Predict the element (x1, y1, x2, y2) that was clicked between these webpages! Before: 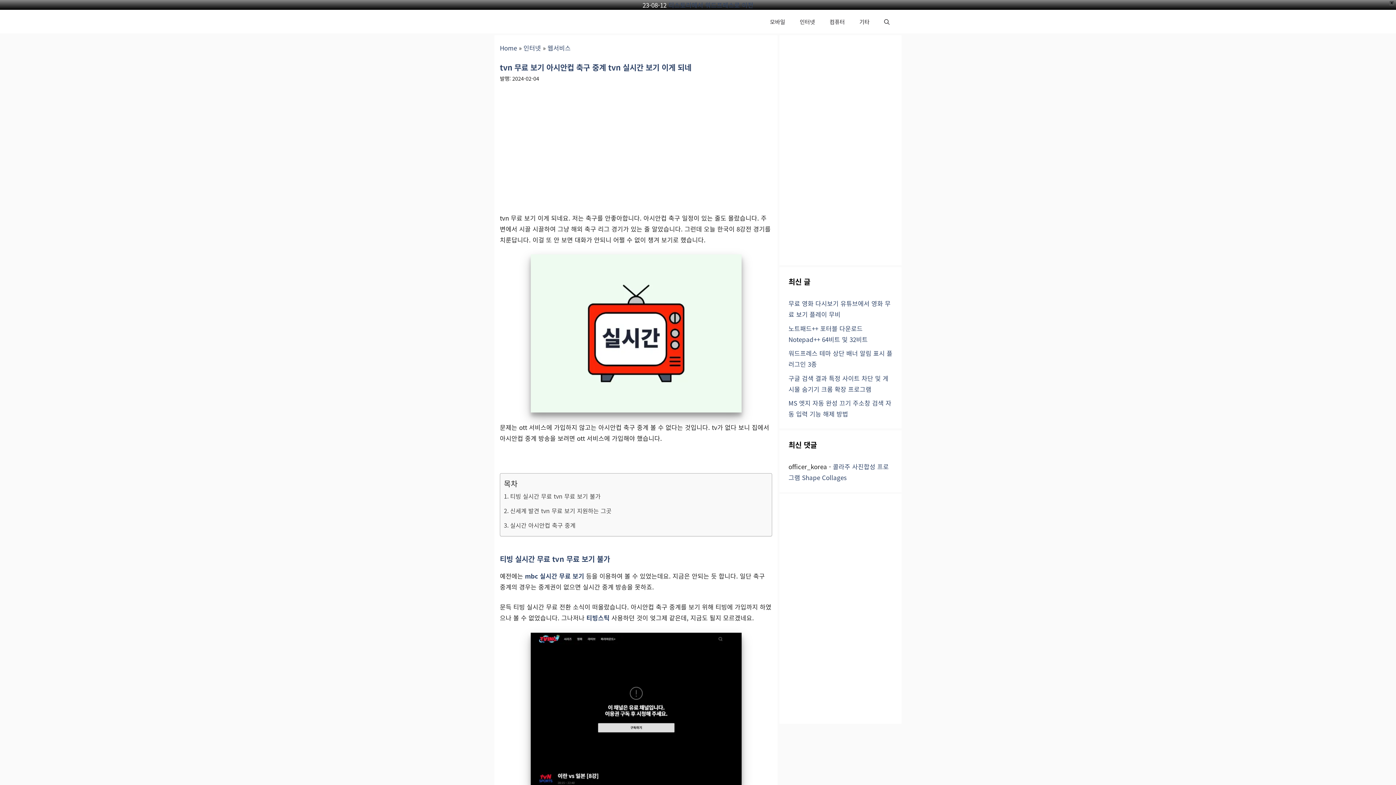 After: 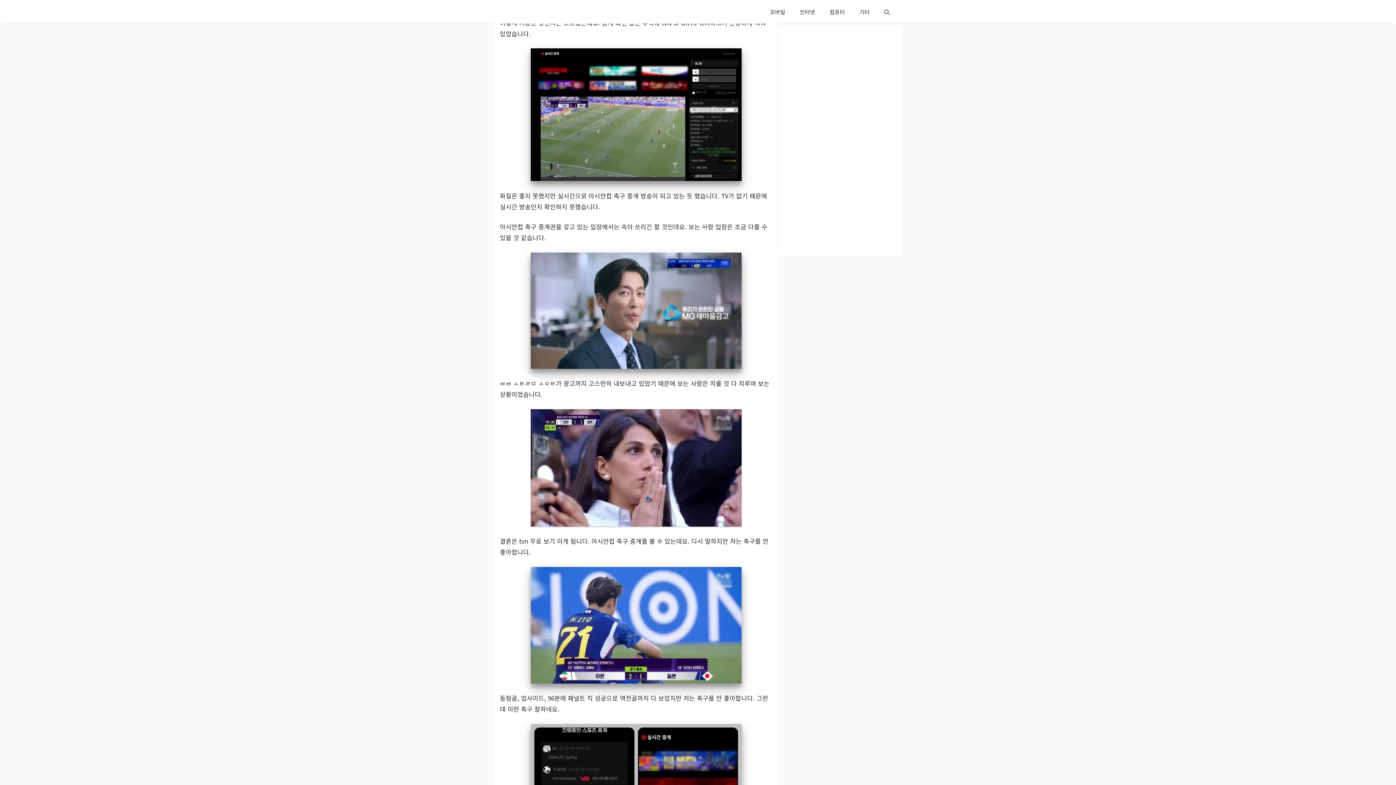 Action: bbox: (504, 518, 575, 532) label: 실시간 아시안컵 축구 중계